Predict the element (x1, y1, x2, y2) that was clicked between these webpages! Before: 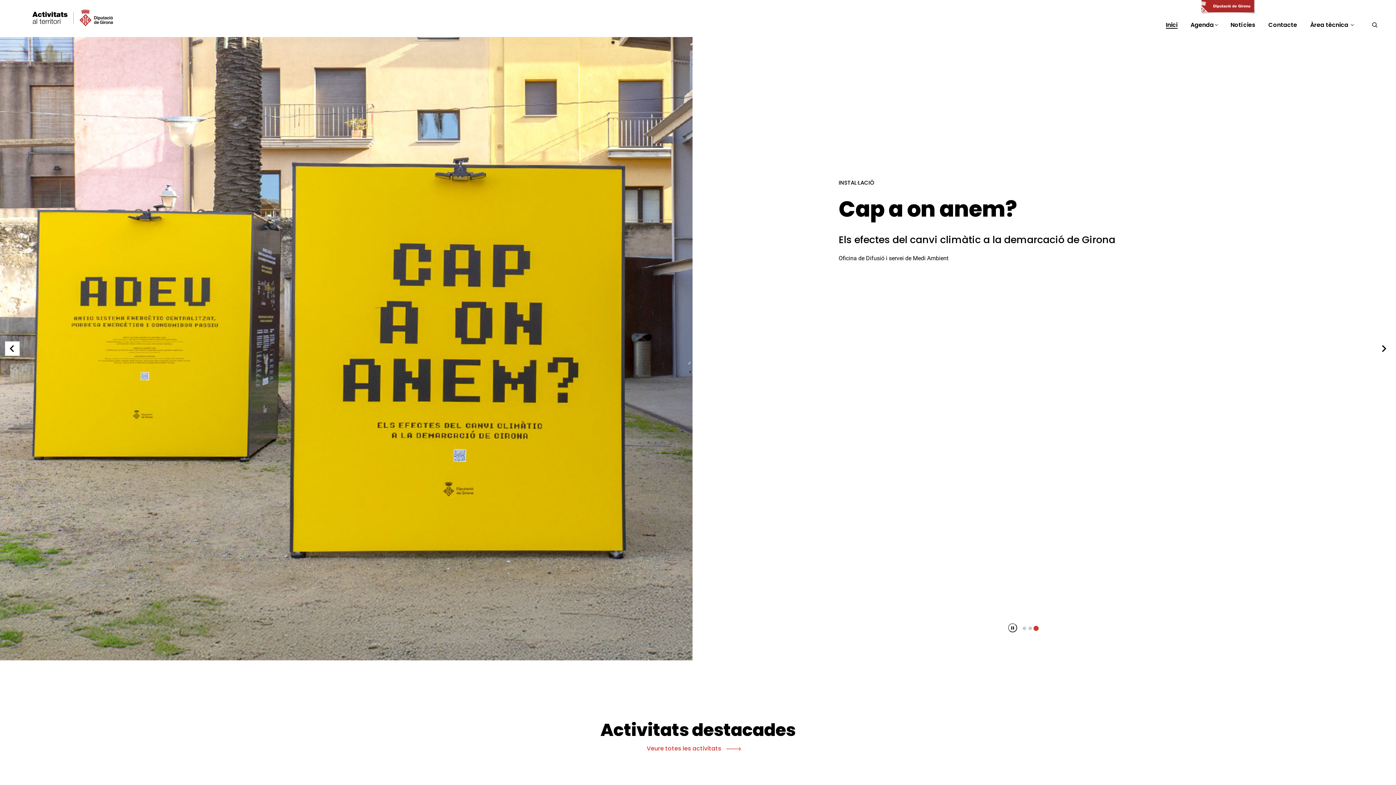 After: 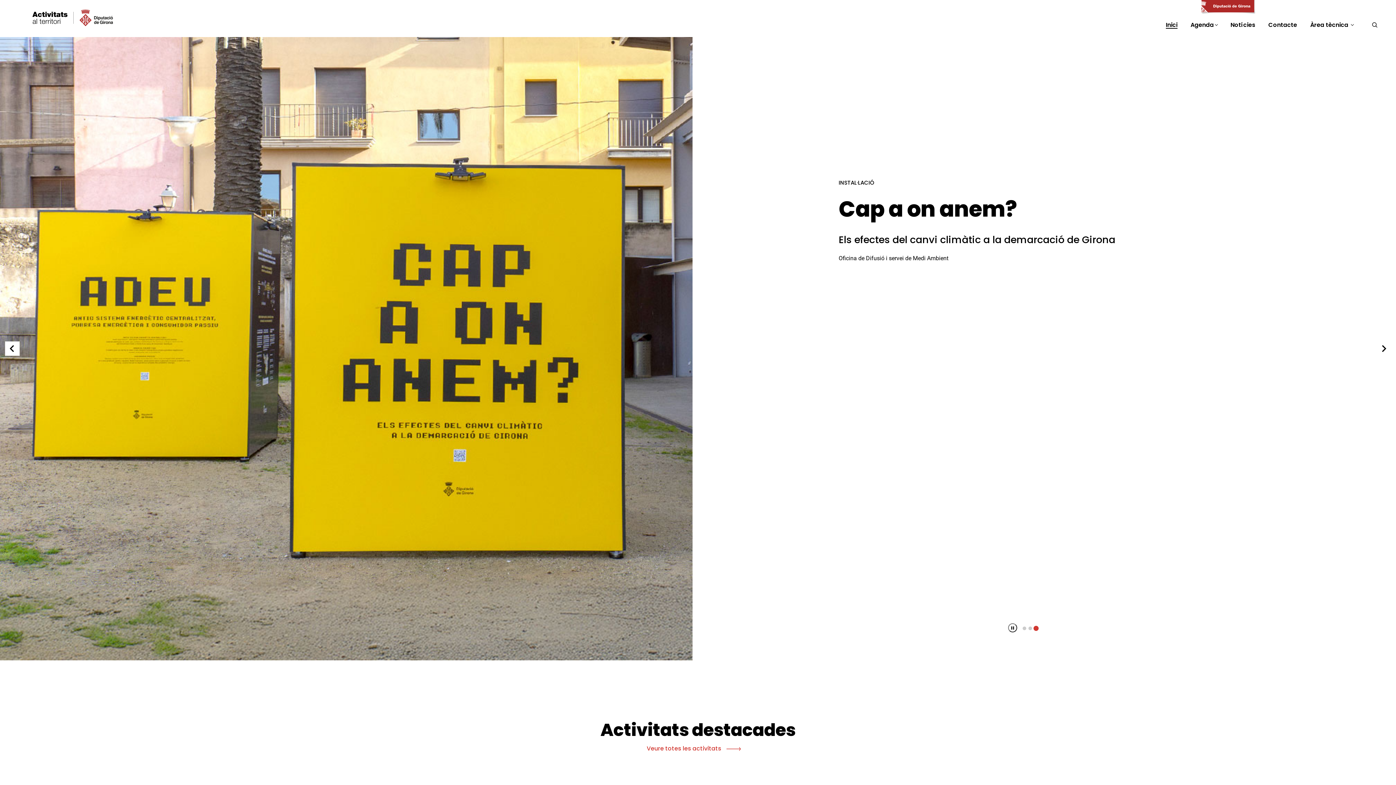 Action: bbox: (18, 7, 127, 27)